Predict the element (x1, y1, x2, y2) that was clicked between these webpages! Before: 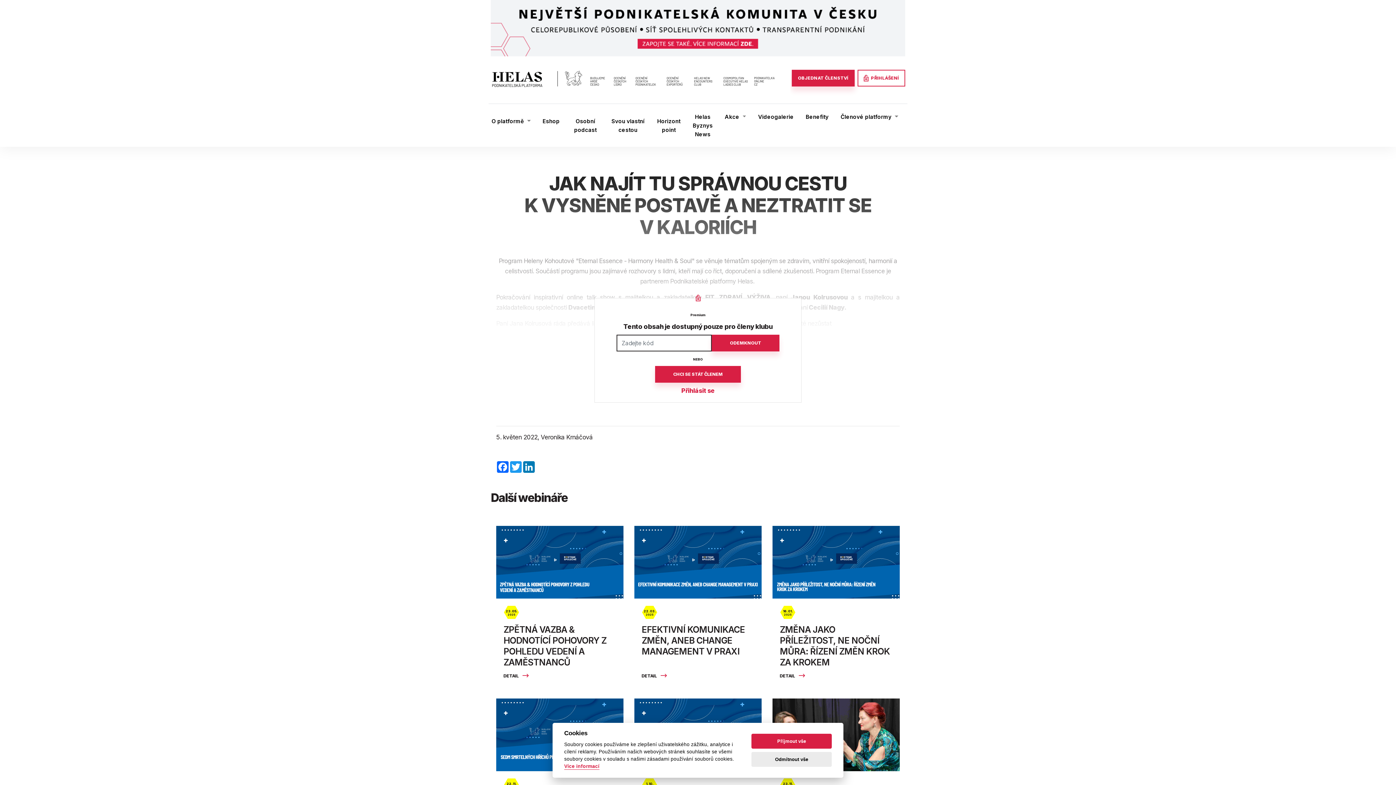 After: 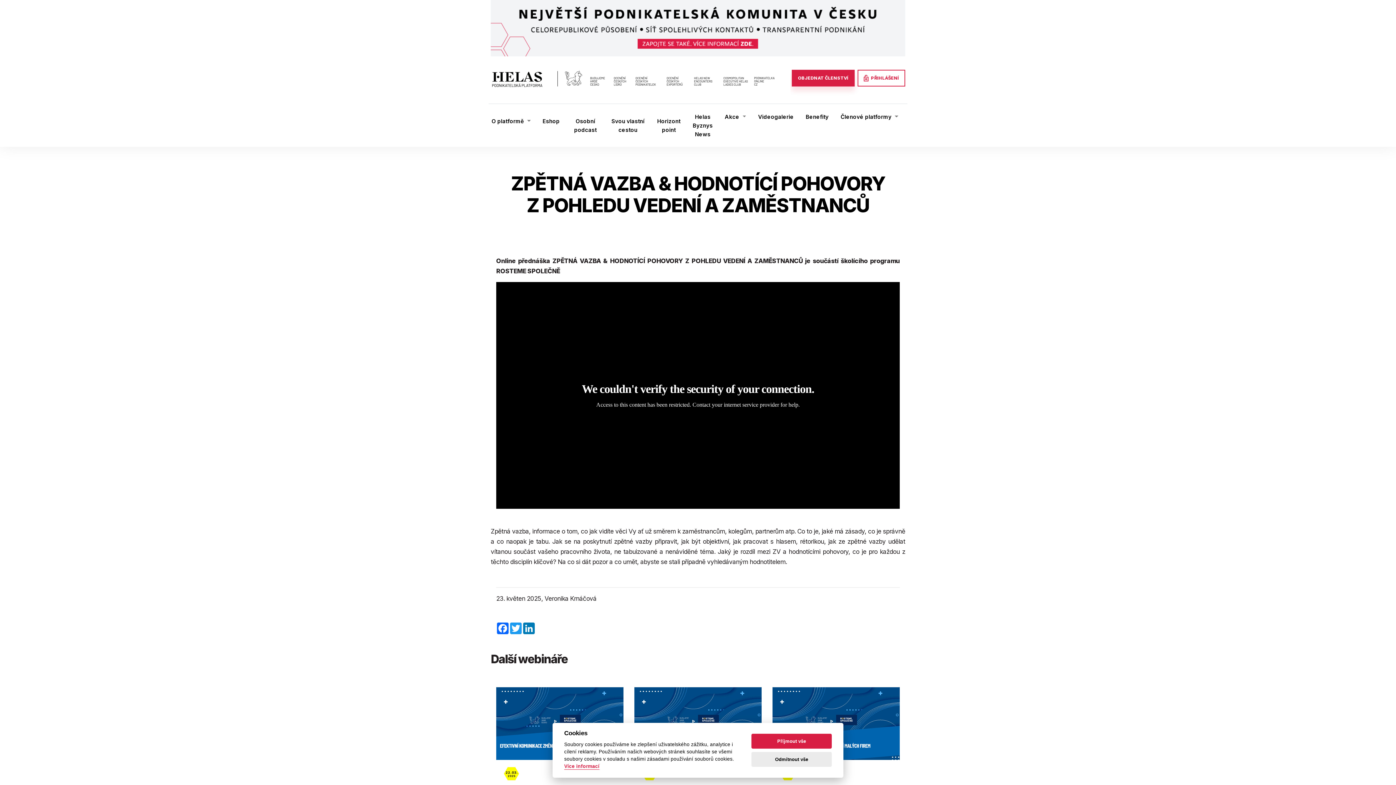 Action: bbox: (503, 676, 529, 681) label: DETAIL 